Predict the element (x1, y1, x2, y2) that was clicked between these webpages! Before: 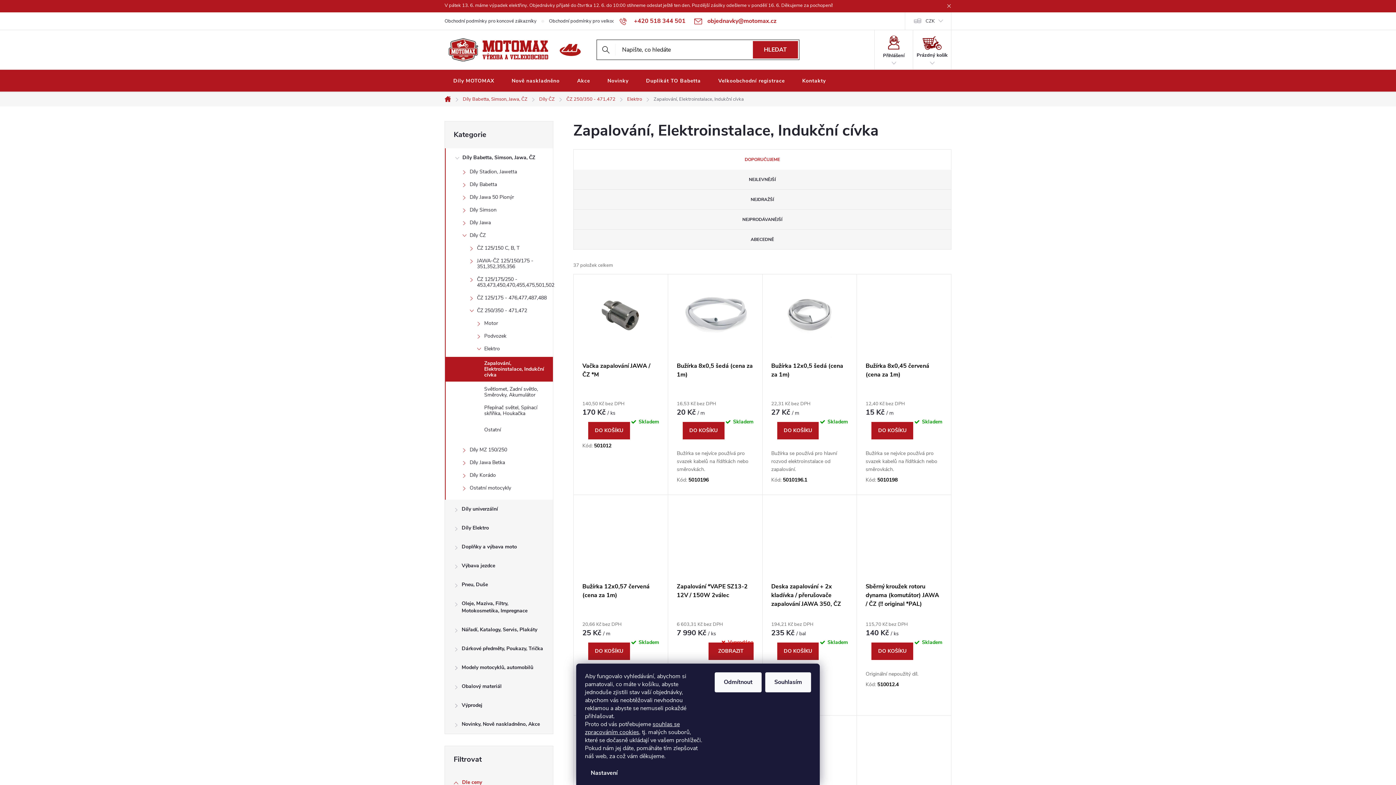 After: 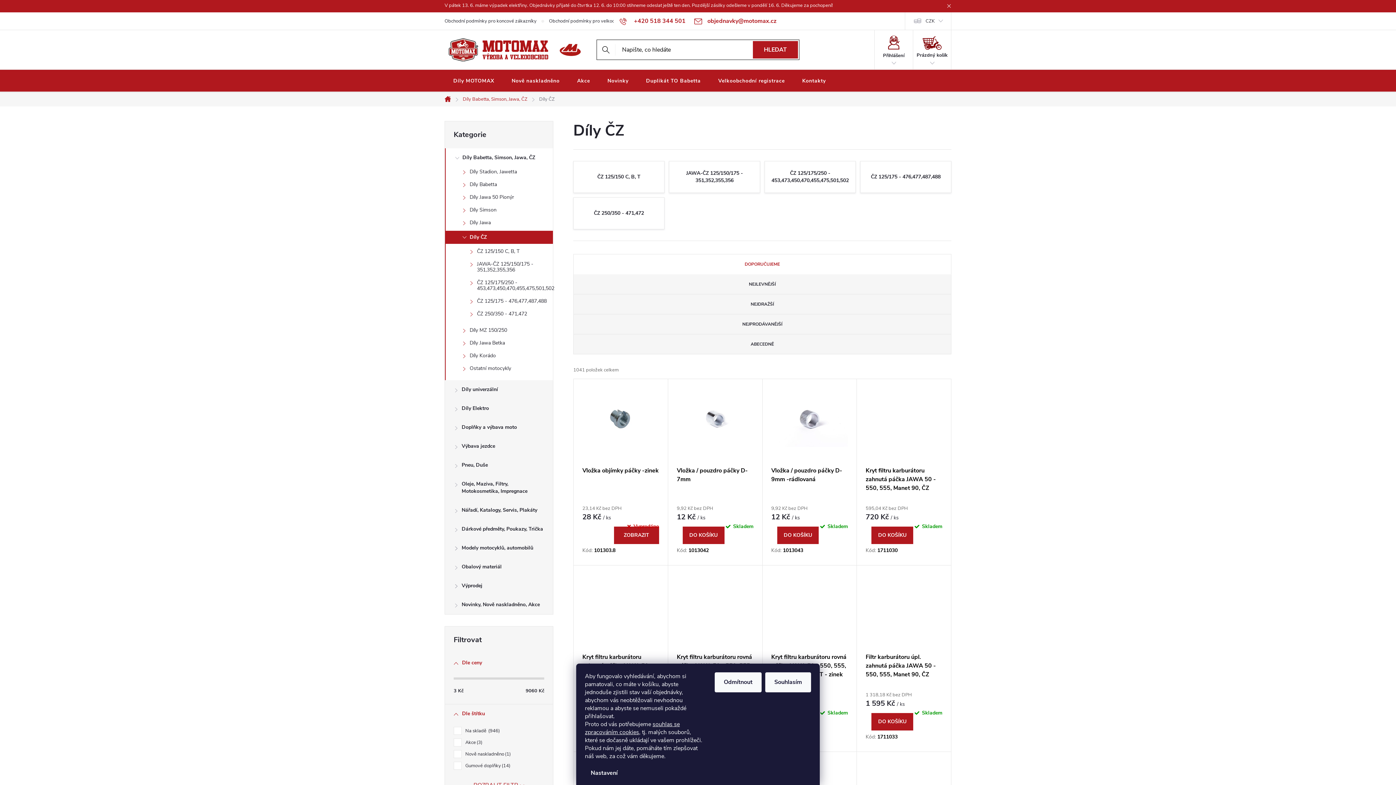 Action: label: Díly ČZ
  bbox: (445, 230, 553, 243)